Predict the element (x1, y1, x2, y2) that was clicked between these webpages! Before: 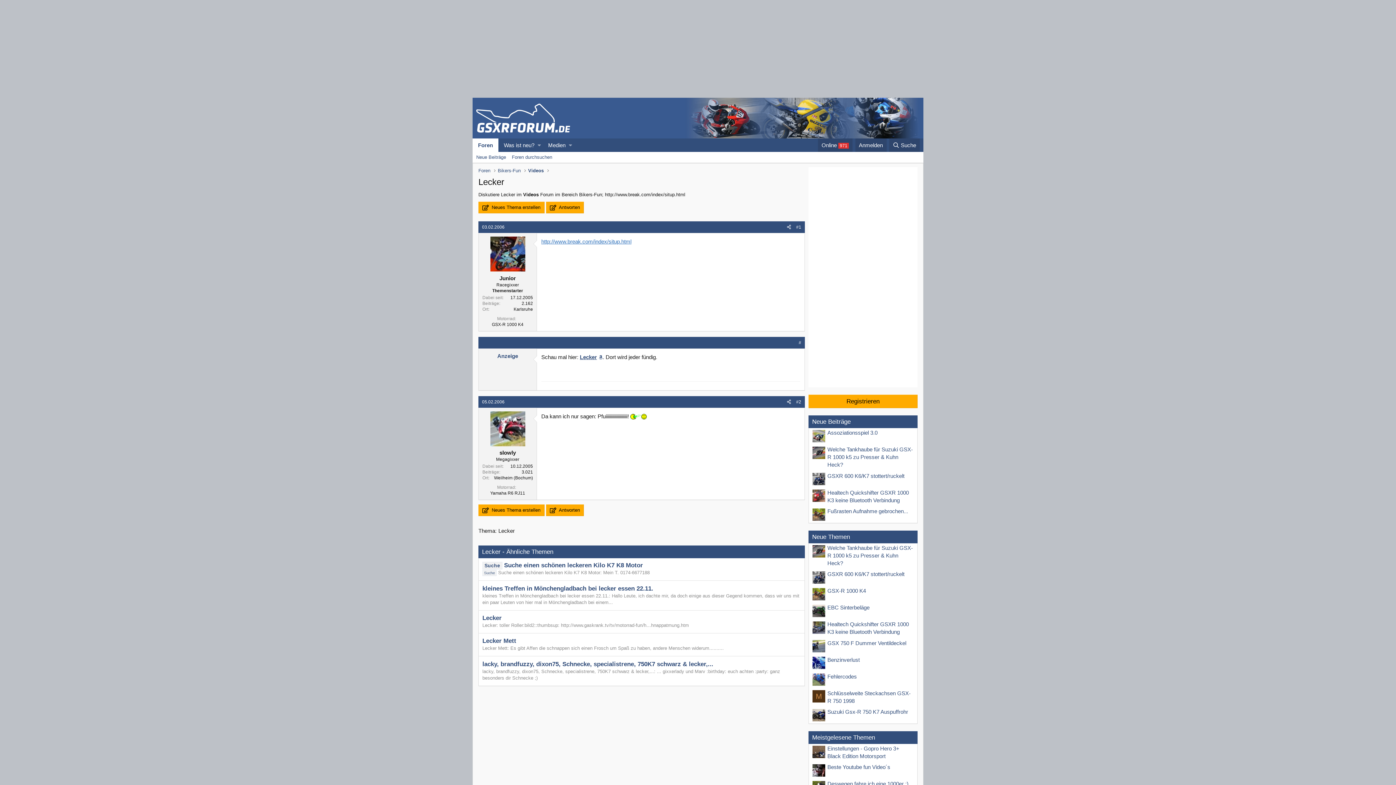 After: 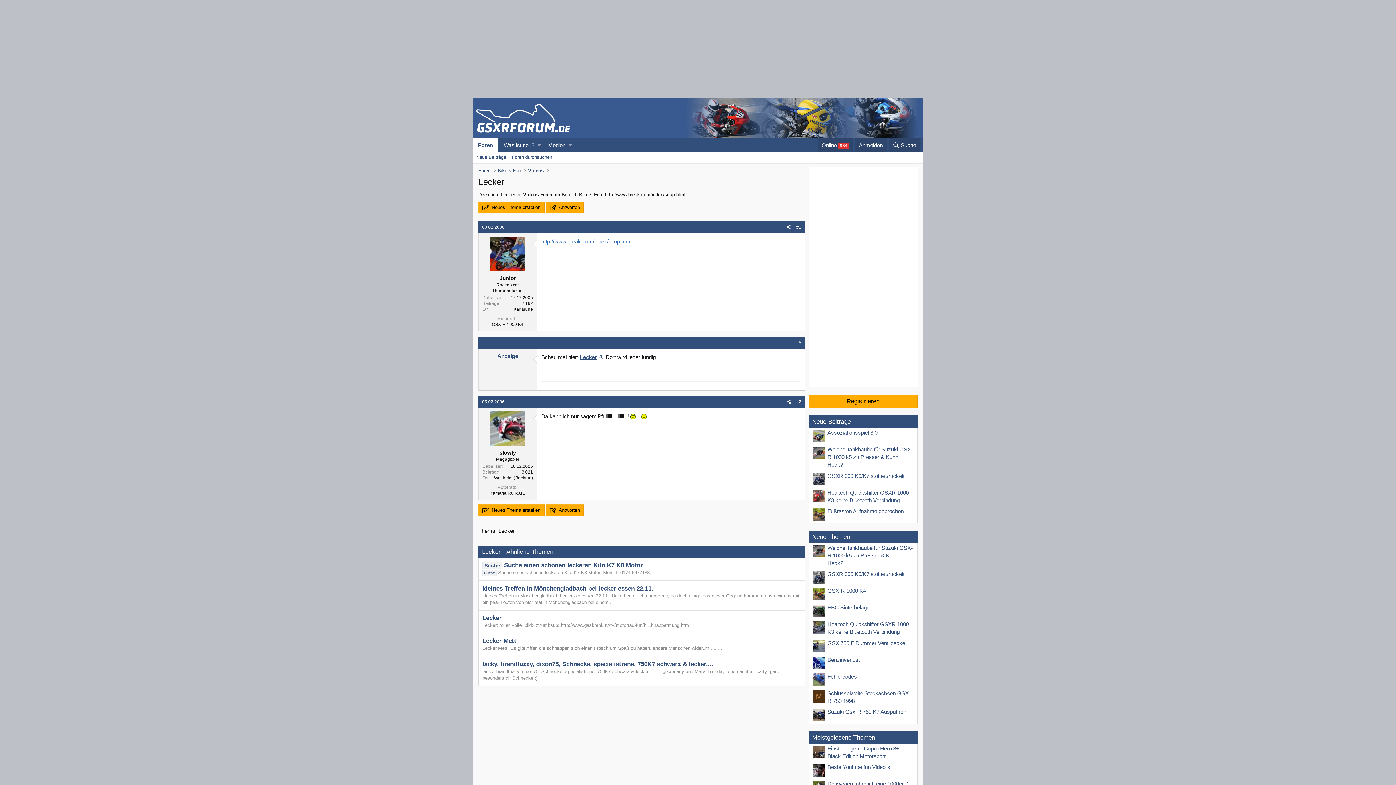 Action: label: Anzeige bbox: (497, 352, 518, 359)